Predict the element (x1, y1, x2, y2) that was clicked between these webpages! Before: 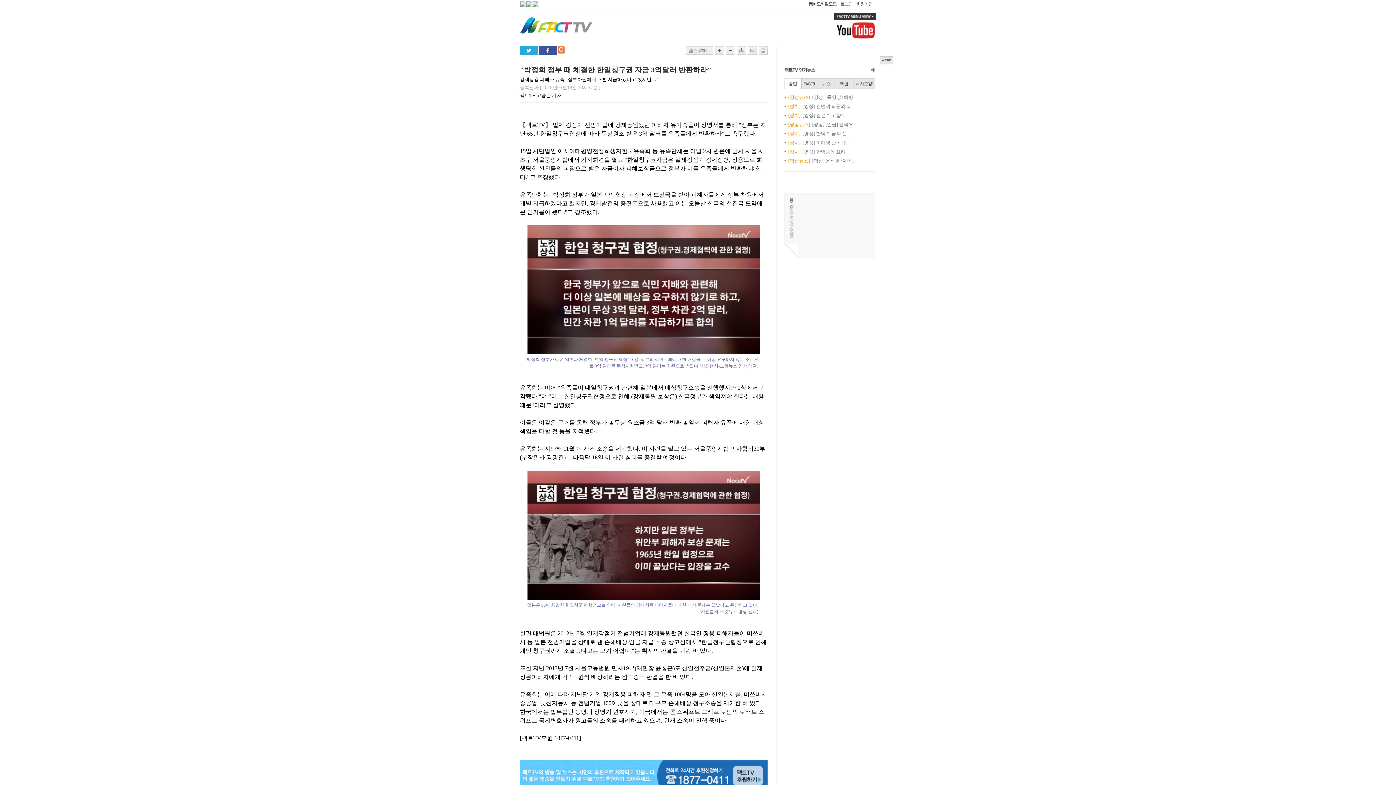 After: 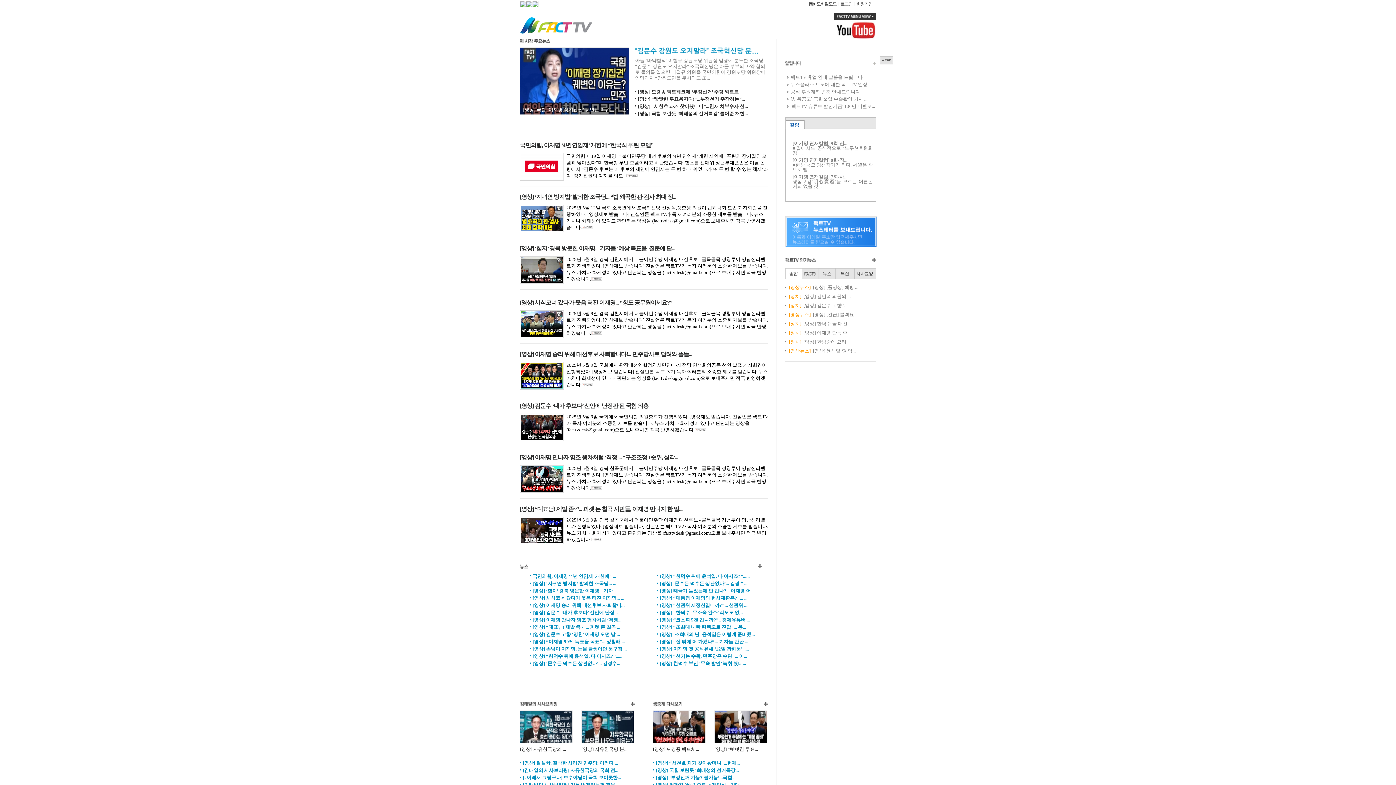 Action: bbox: (520, 29, 592, 35)